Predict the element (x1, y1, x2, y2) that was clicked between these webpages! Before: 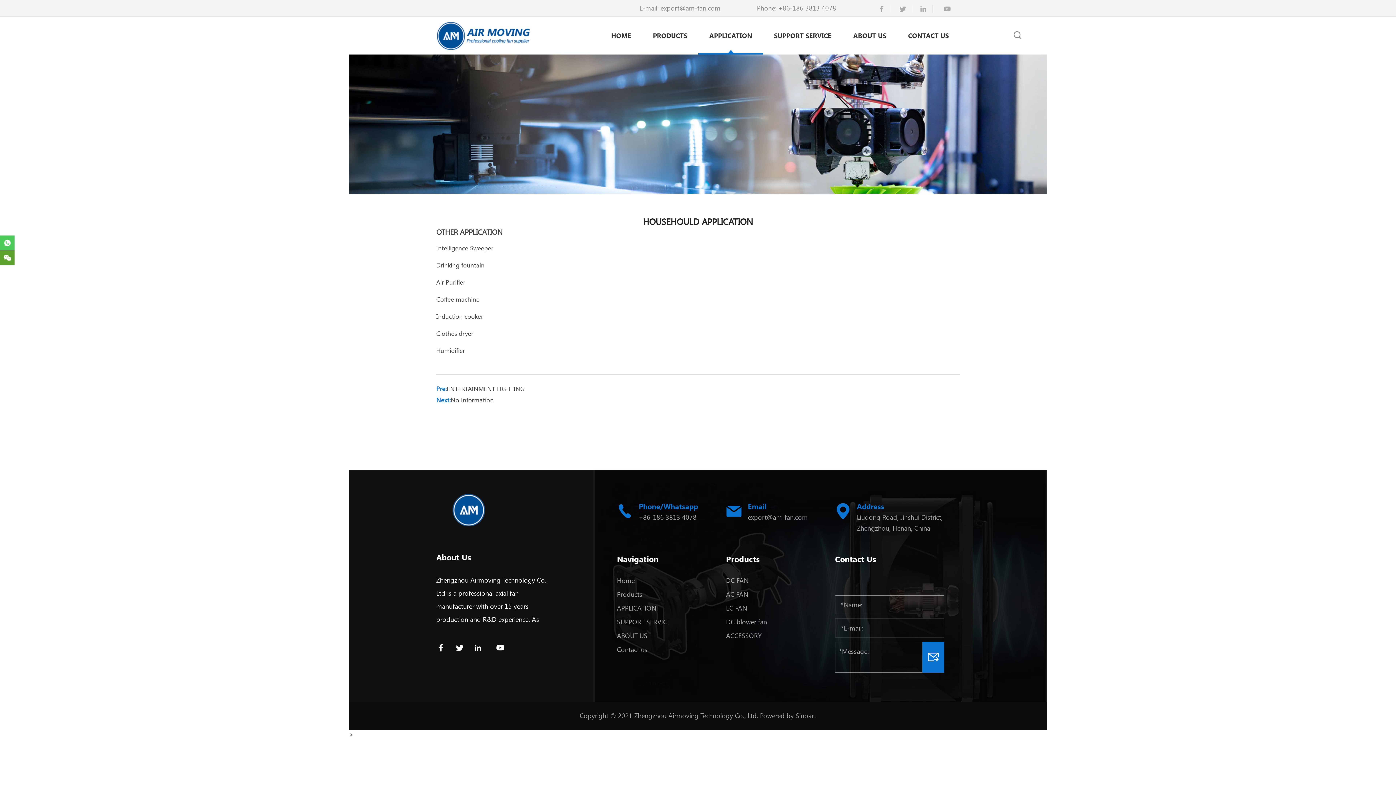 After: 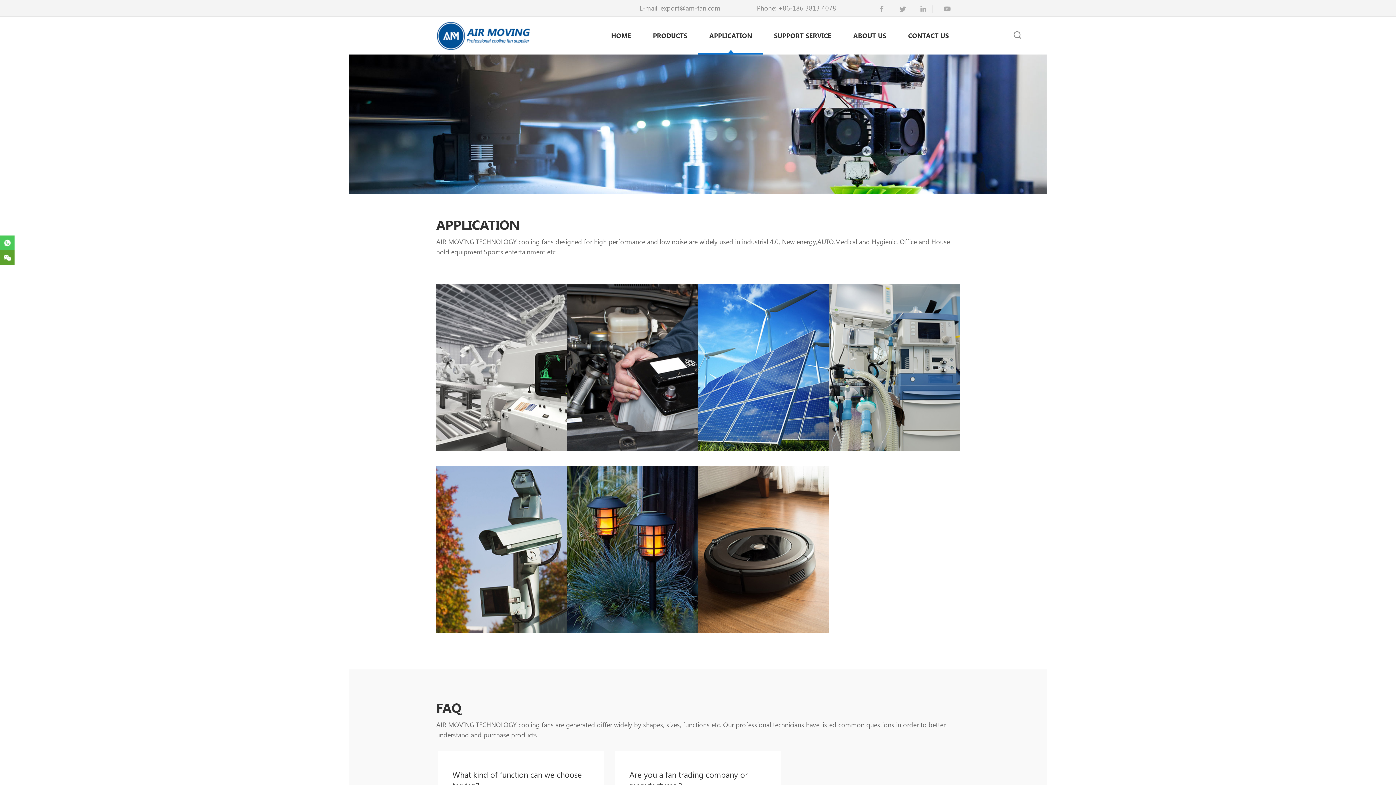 Action: label: APPLICATION bbox: (698, 16, 763, 54)